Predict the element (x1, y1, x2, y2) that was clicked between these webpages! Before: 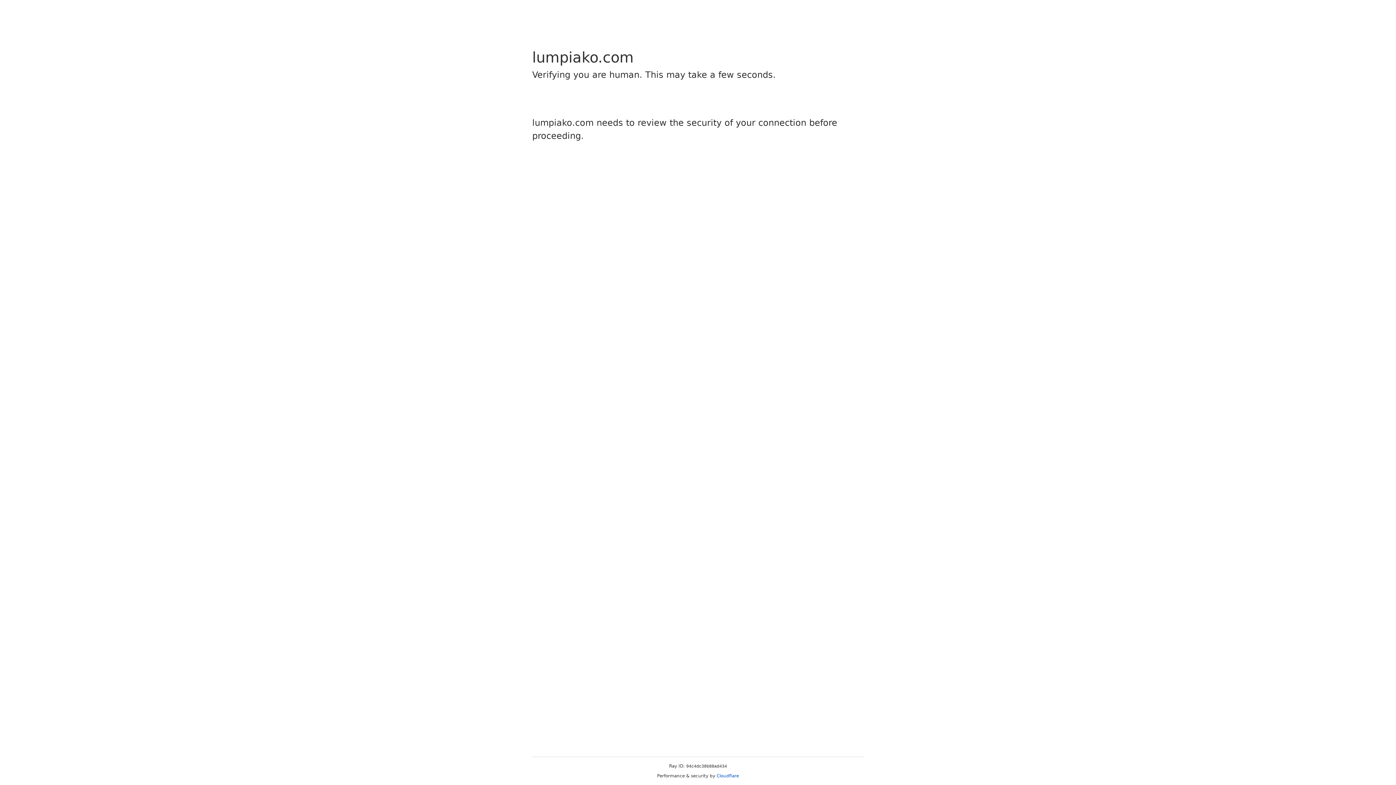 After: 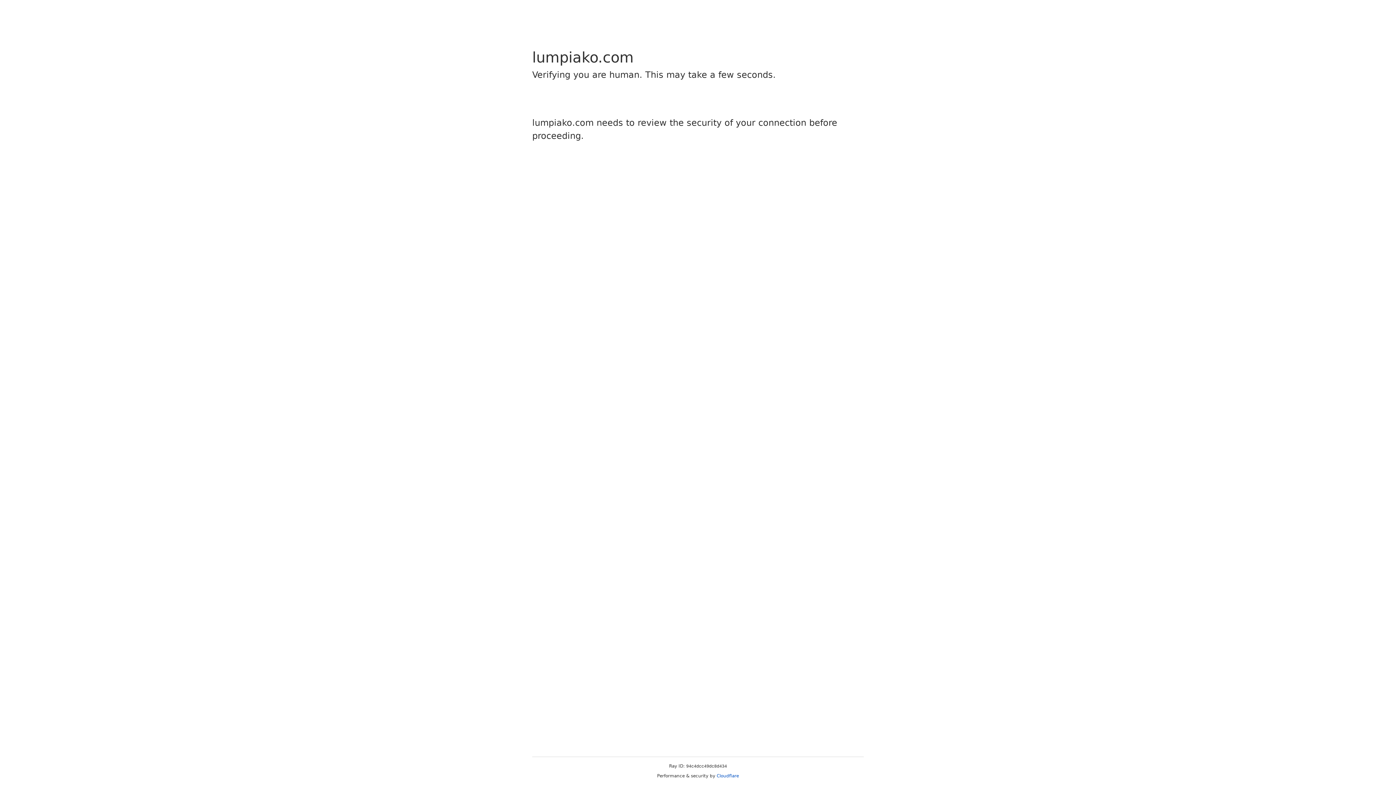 Action: bbox: (716, 773, 739, 778) label: Cloudflare